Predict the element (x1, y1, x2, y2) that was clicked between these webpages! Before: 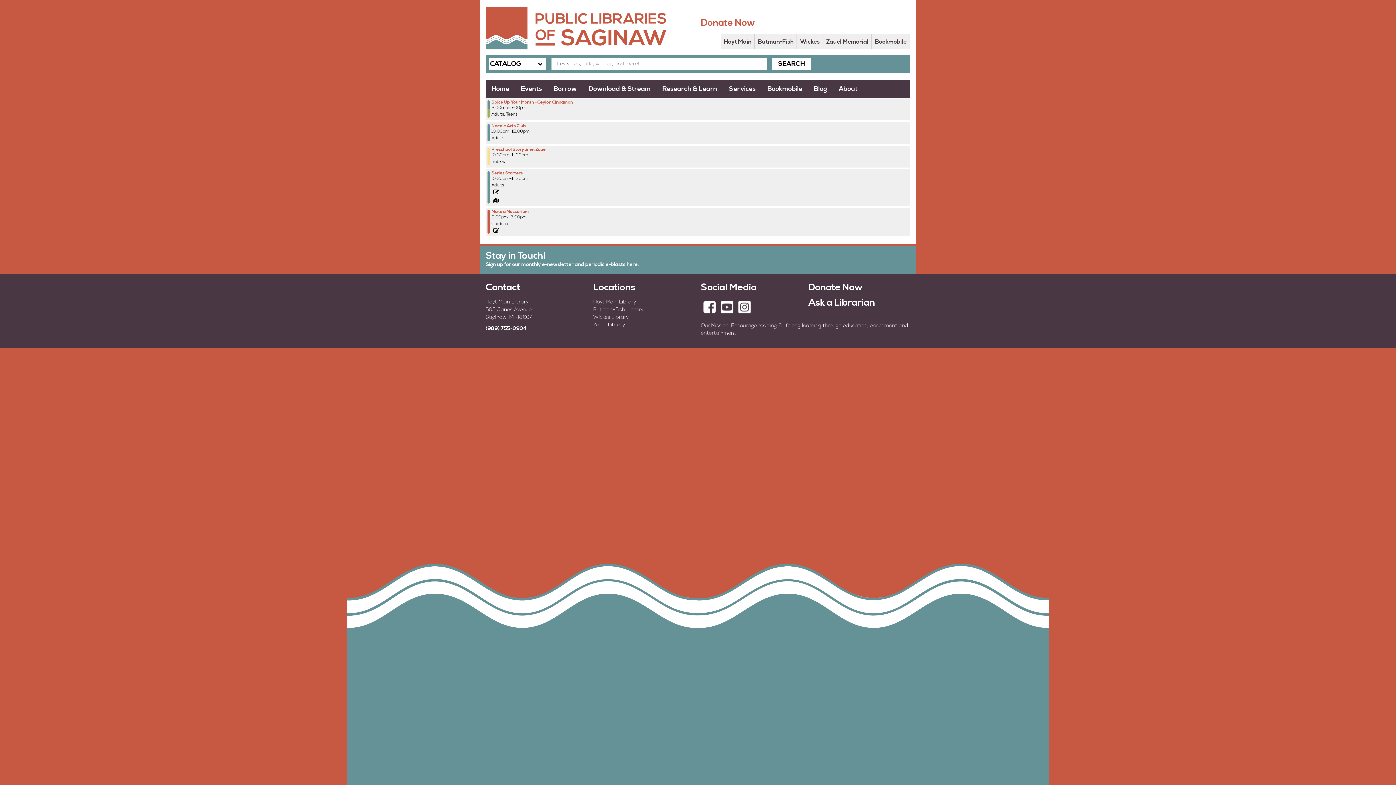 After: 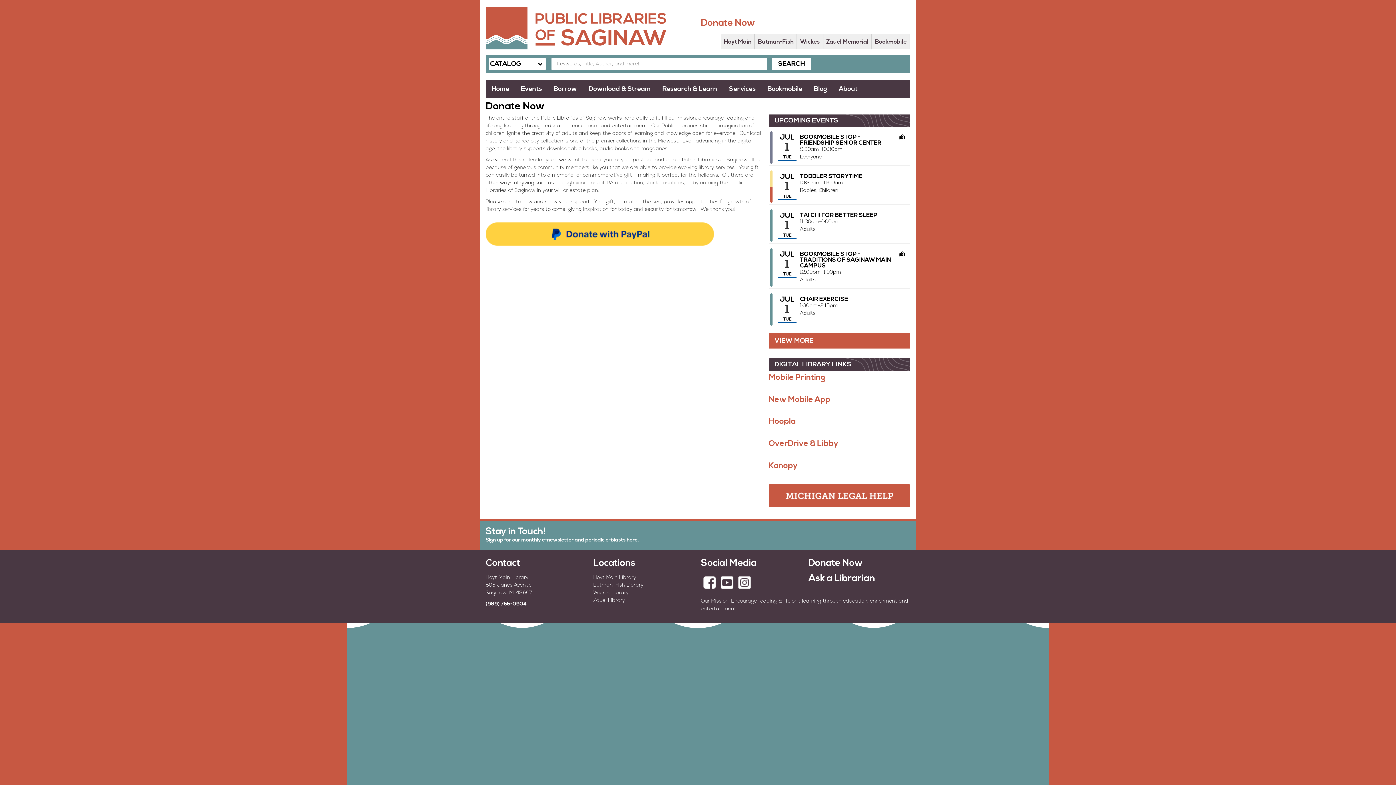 Action: bbox: (701, 18, 755, 28) label: Donate Now